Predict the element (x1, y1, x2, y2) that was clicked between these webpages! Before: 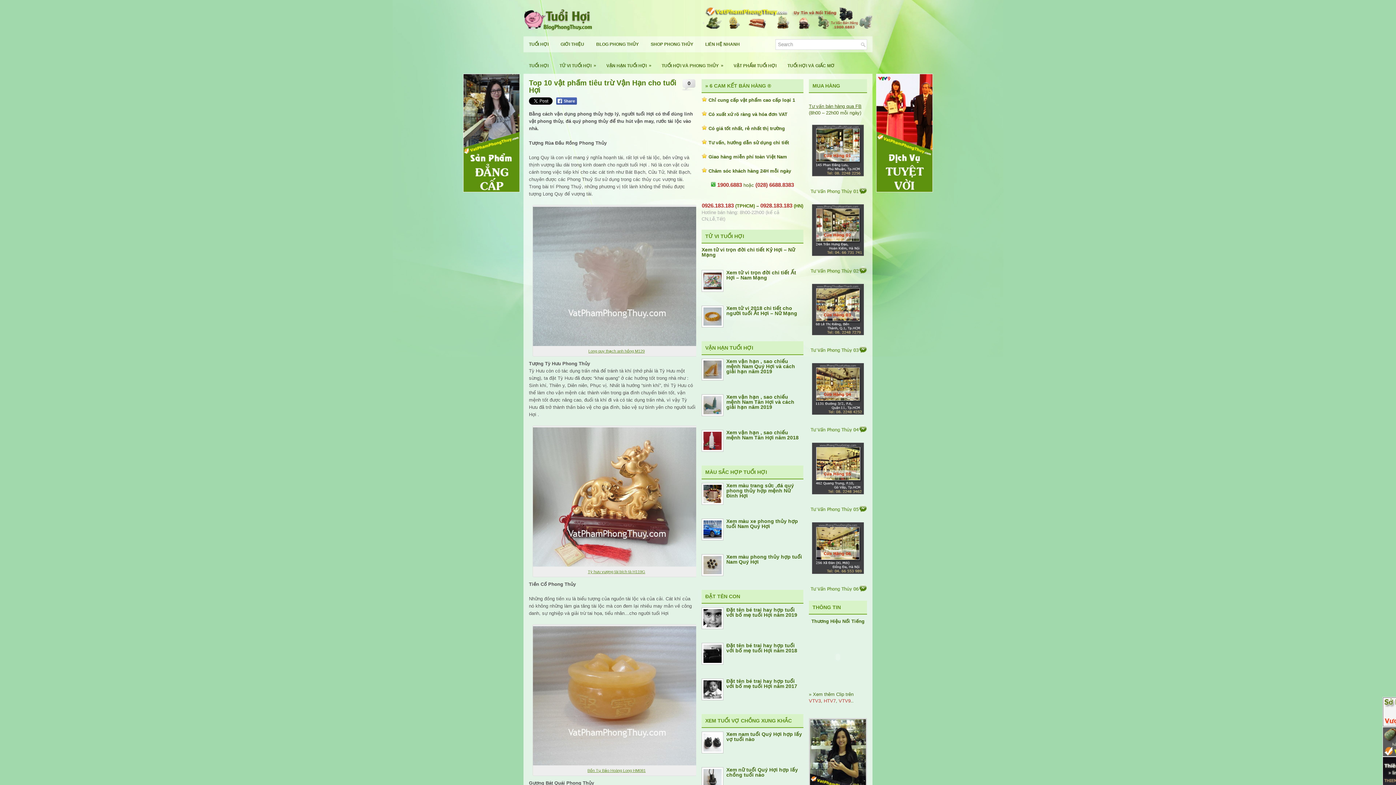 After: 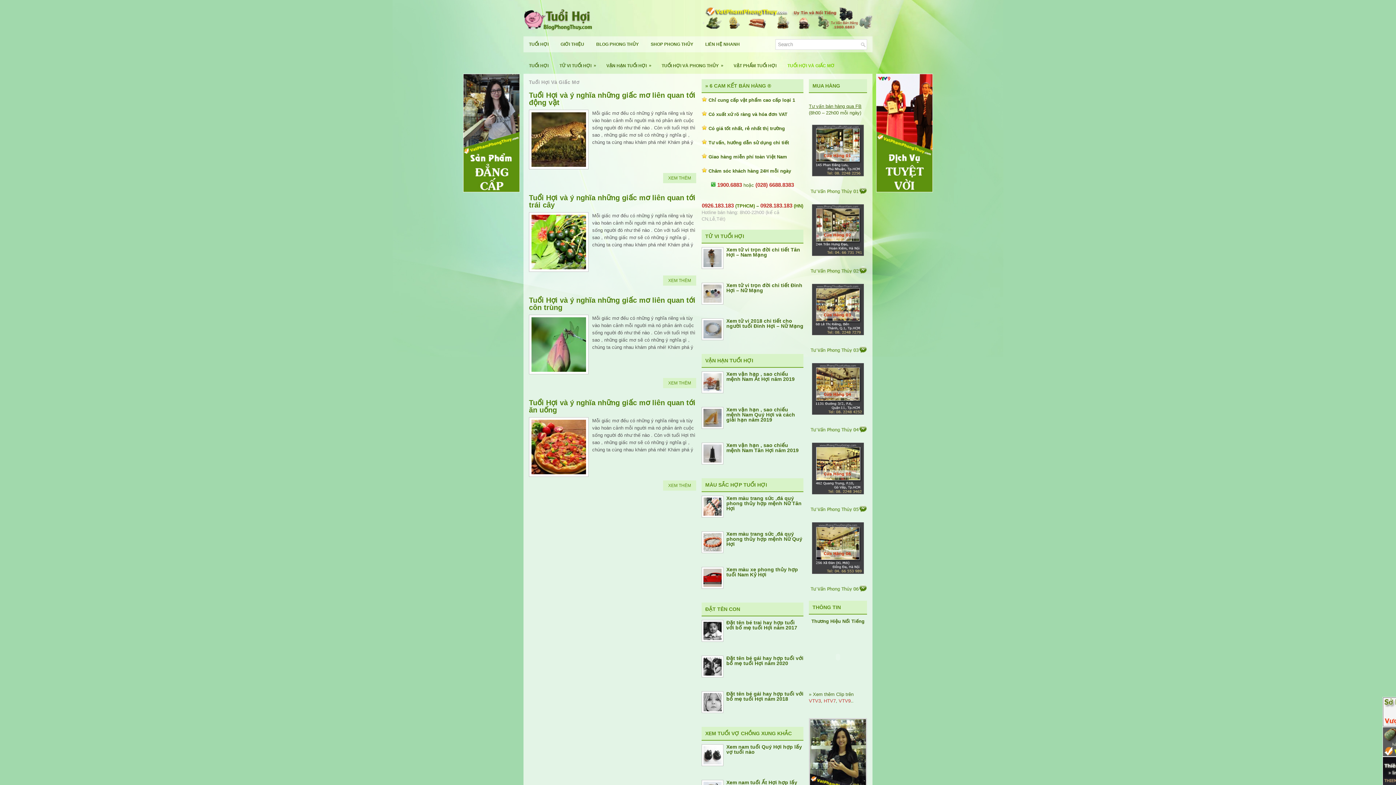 Action: bbox: (782, 57, 840, 73) label: TUỔI HỢI VÀ GIẤC MƠ